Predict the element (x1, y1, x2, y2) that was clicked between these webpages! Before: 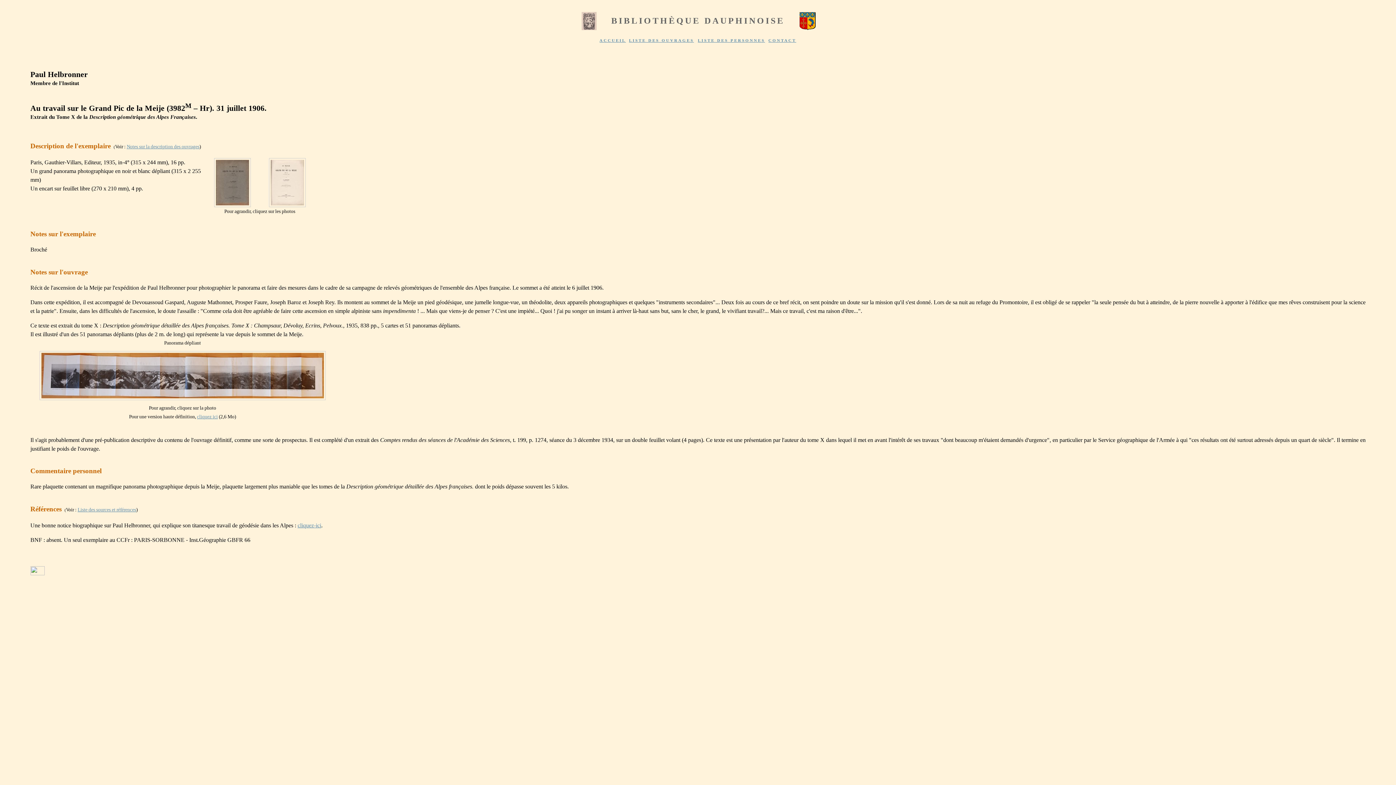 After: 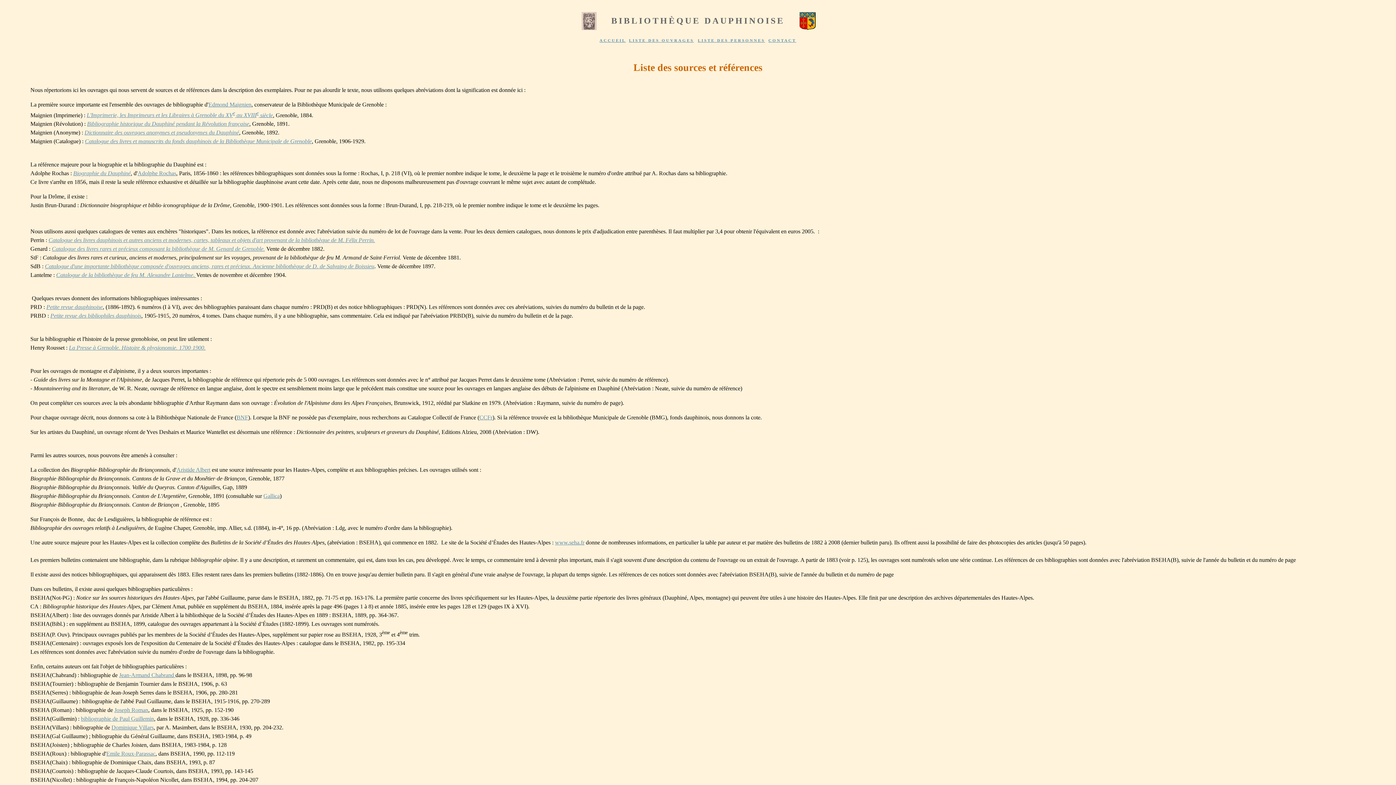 Action: bbox: (77, 507, 136, 512) label: Liste des sources et références